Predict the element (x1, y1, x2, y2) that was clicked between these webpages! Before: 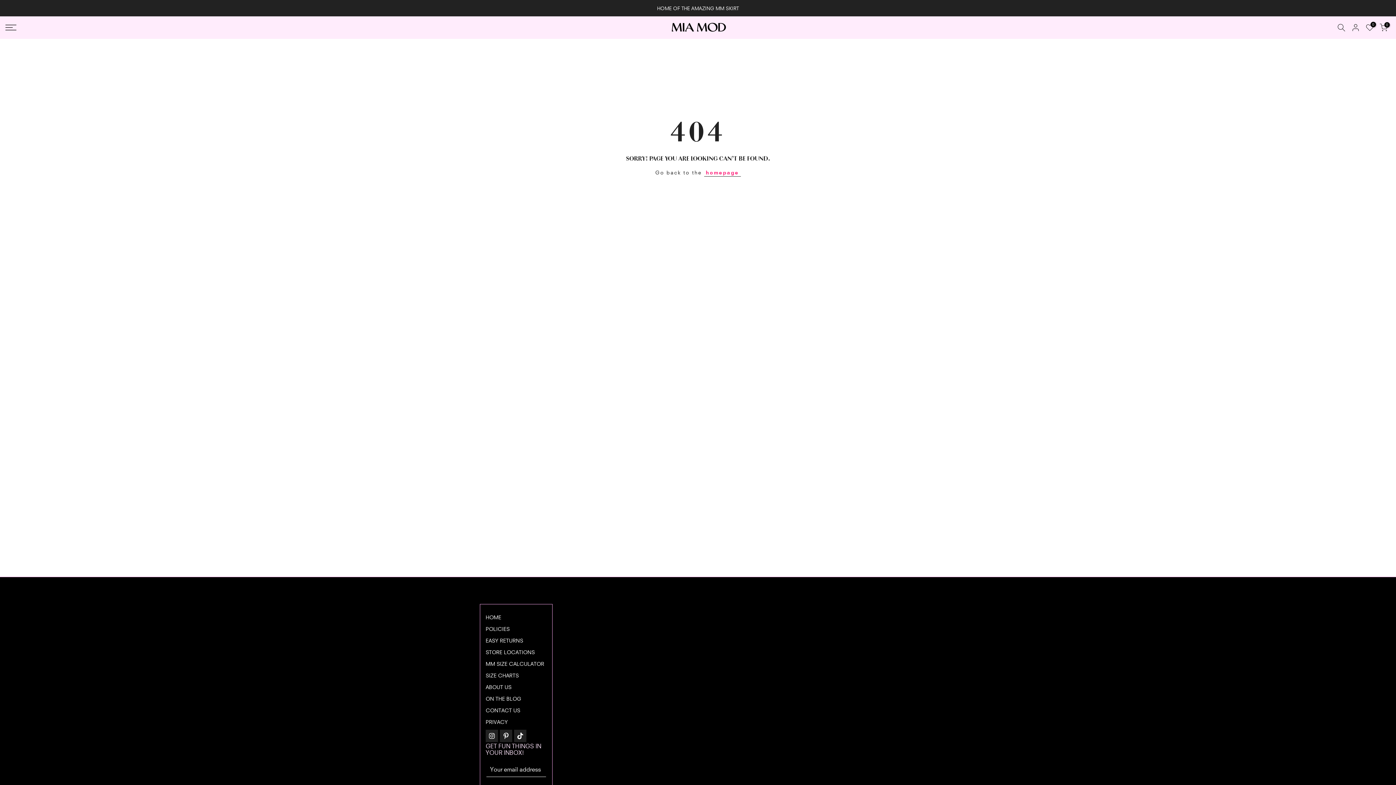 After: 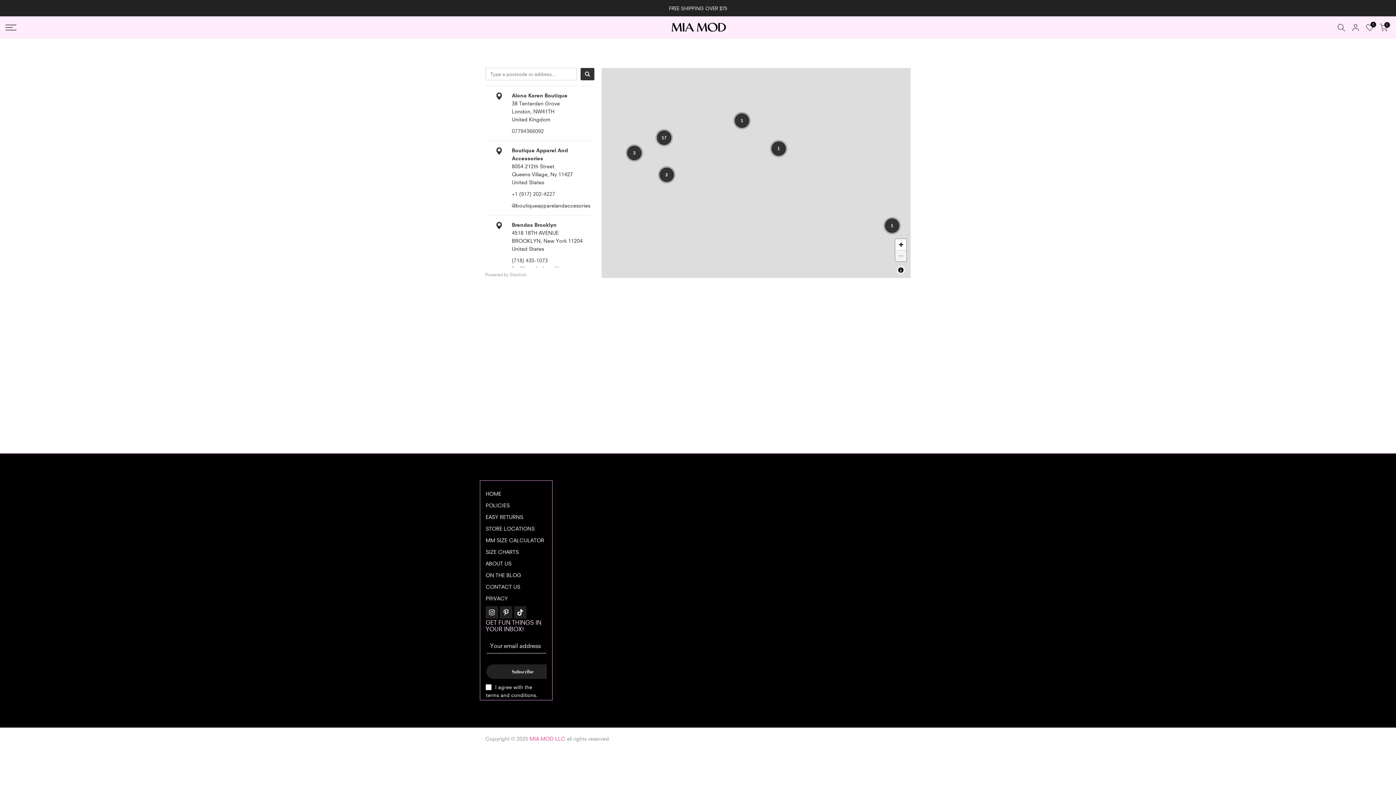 Action: bbox: (485, 649, 534, 655) label: STORE LOCATIONS